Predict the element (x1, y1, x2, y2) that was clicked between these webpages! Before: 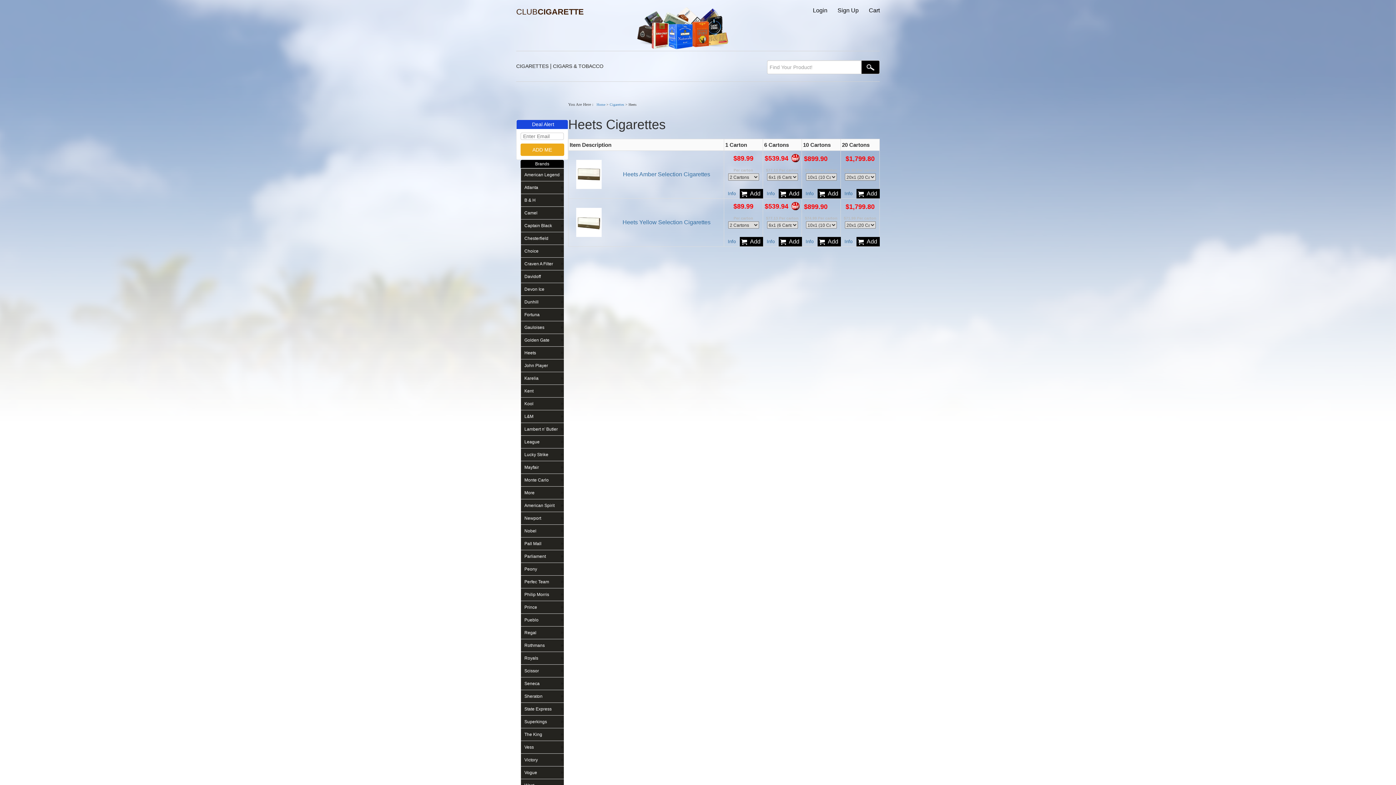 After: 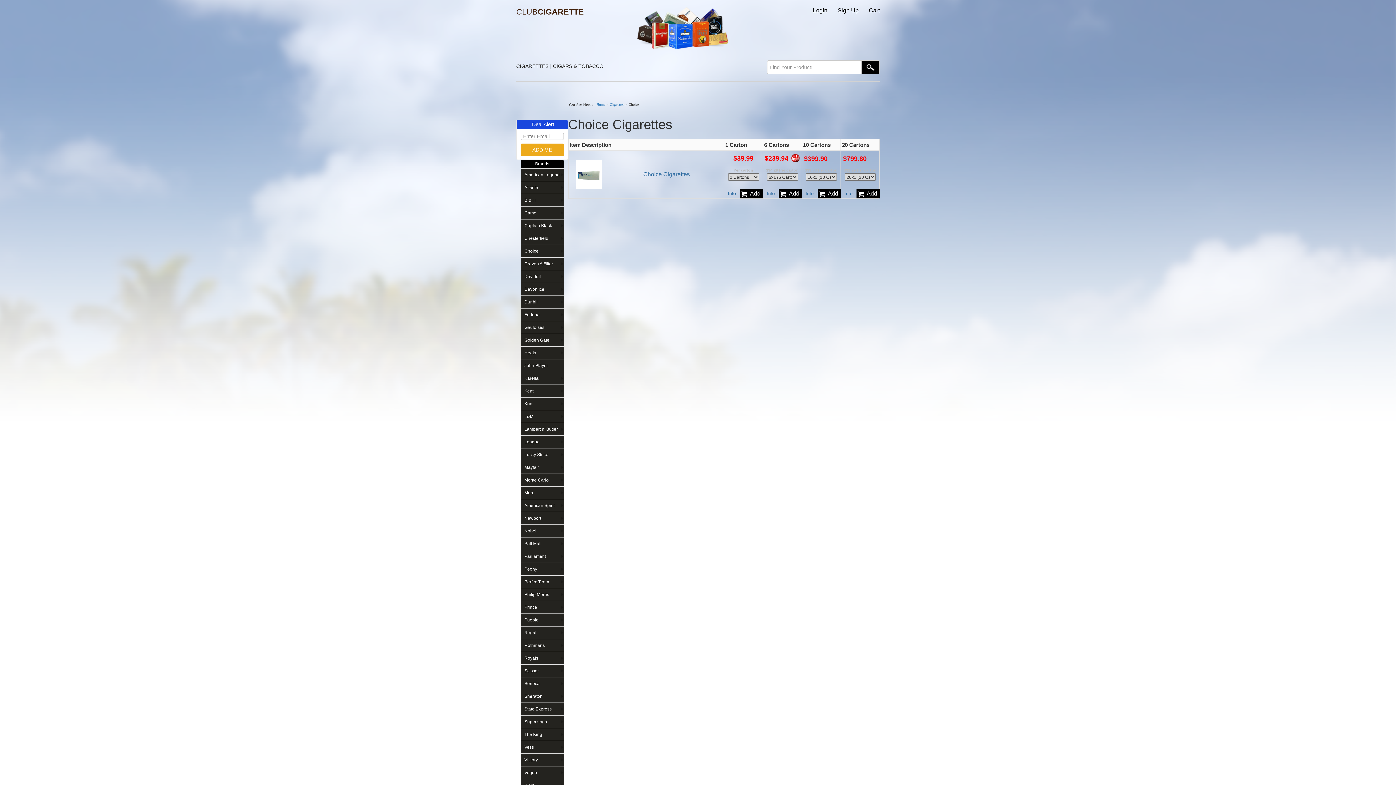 Action: bbox: (520, 244, 563, 257) label: Choice